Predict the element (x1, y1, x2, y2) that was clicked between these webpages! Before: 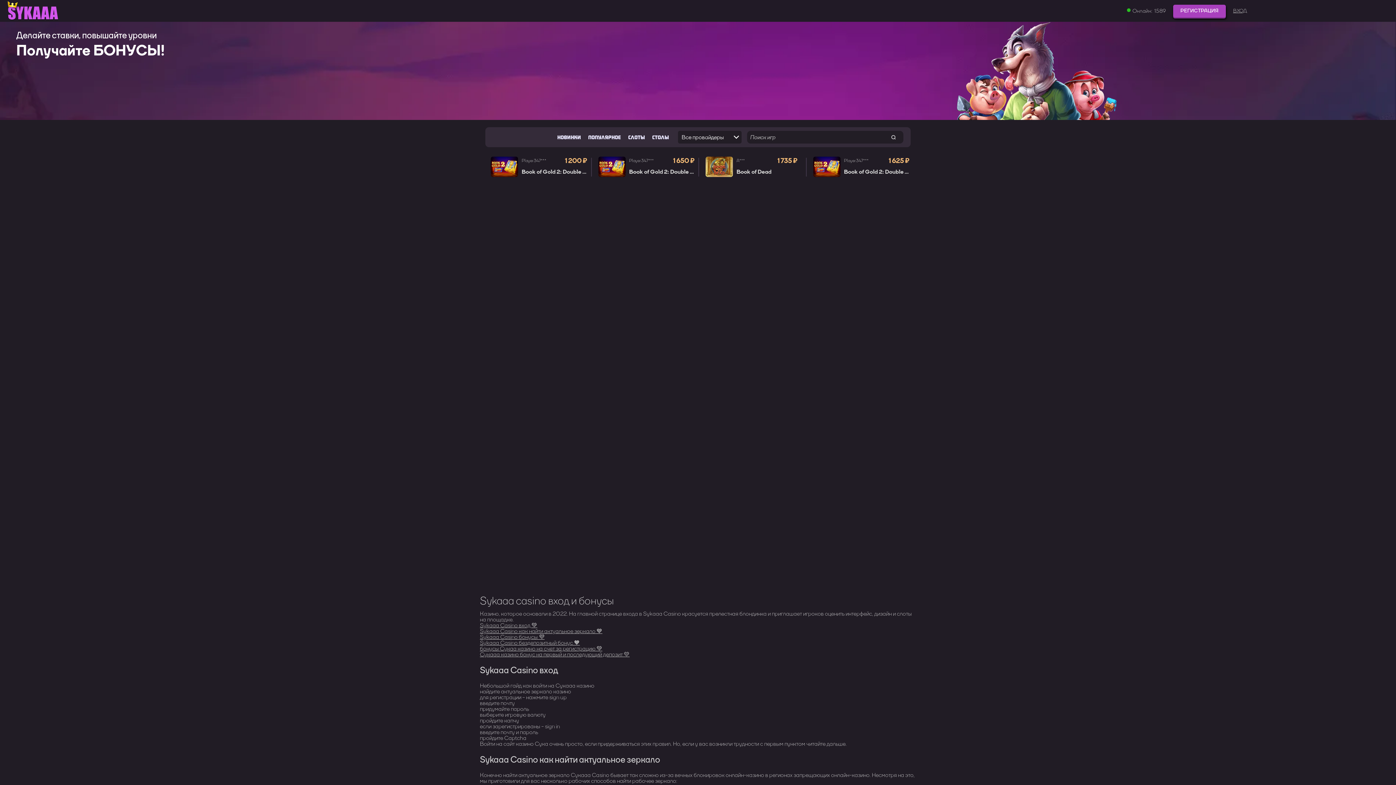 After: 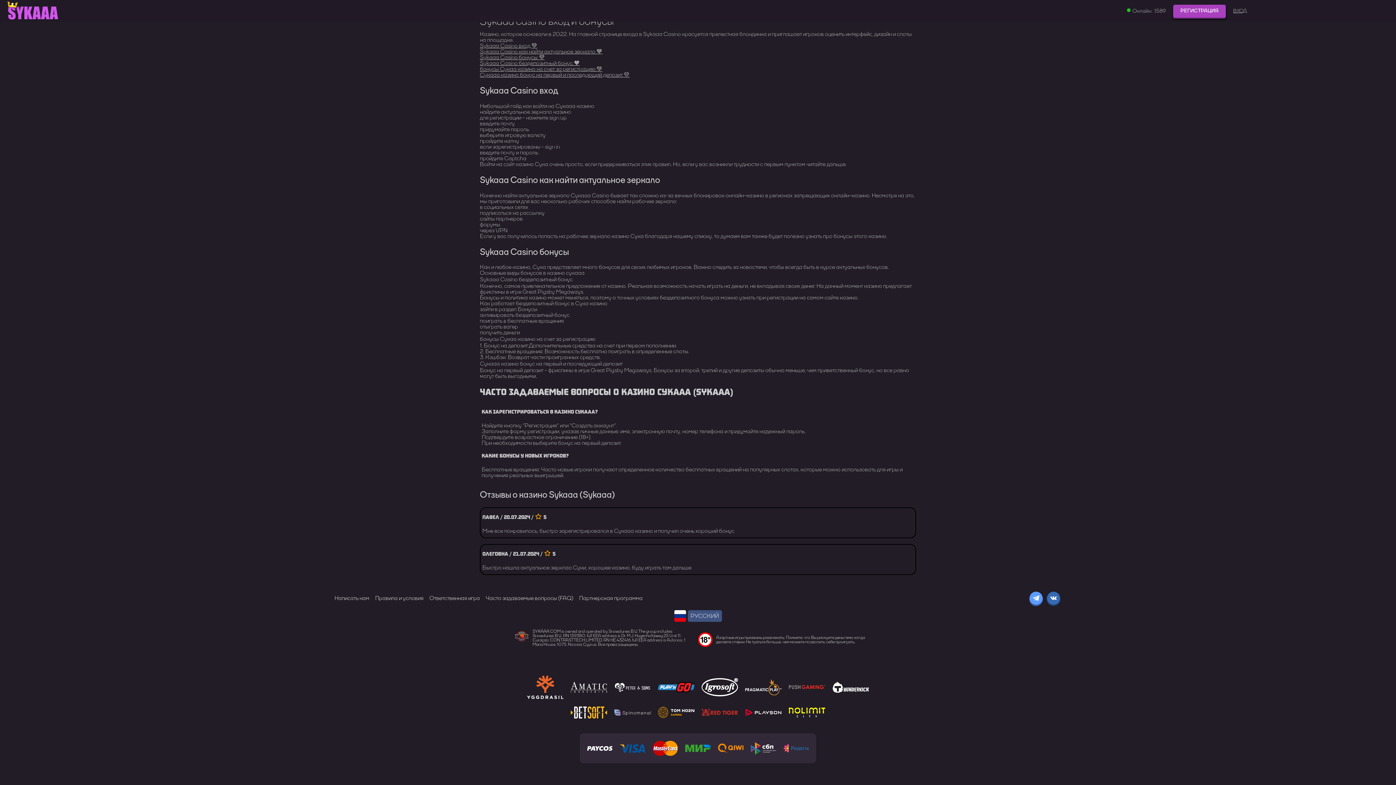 Action: bbox: (480, 639, 580, 646) label: Sykaaa Casino бездепозитный бонус 🧡